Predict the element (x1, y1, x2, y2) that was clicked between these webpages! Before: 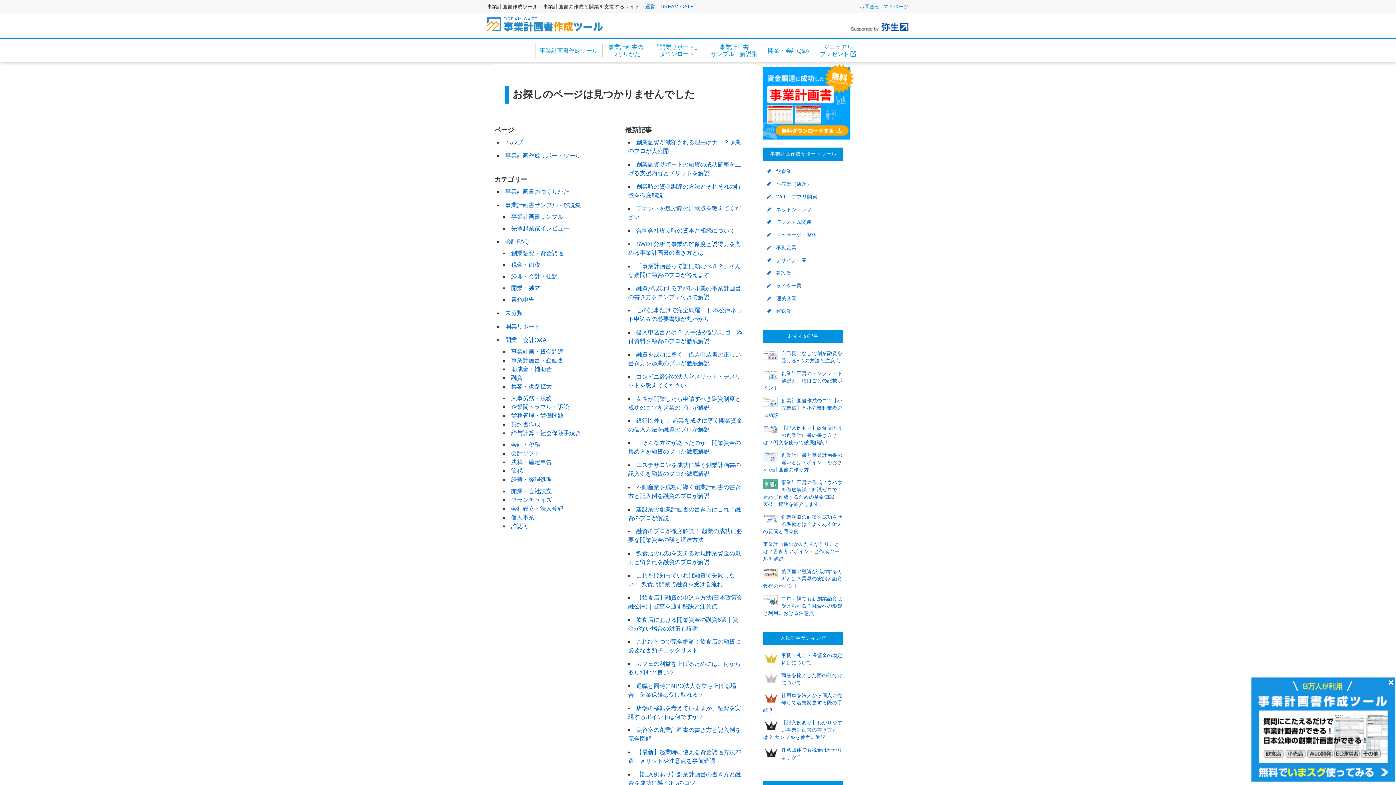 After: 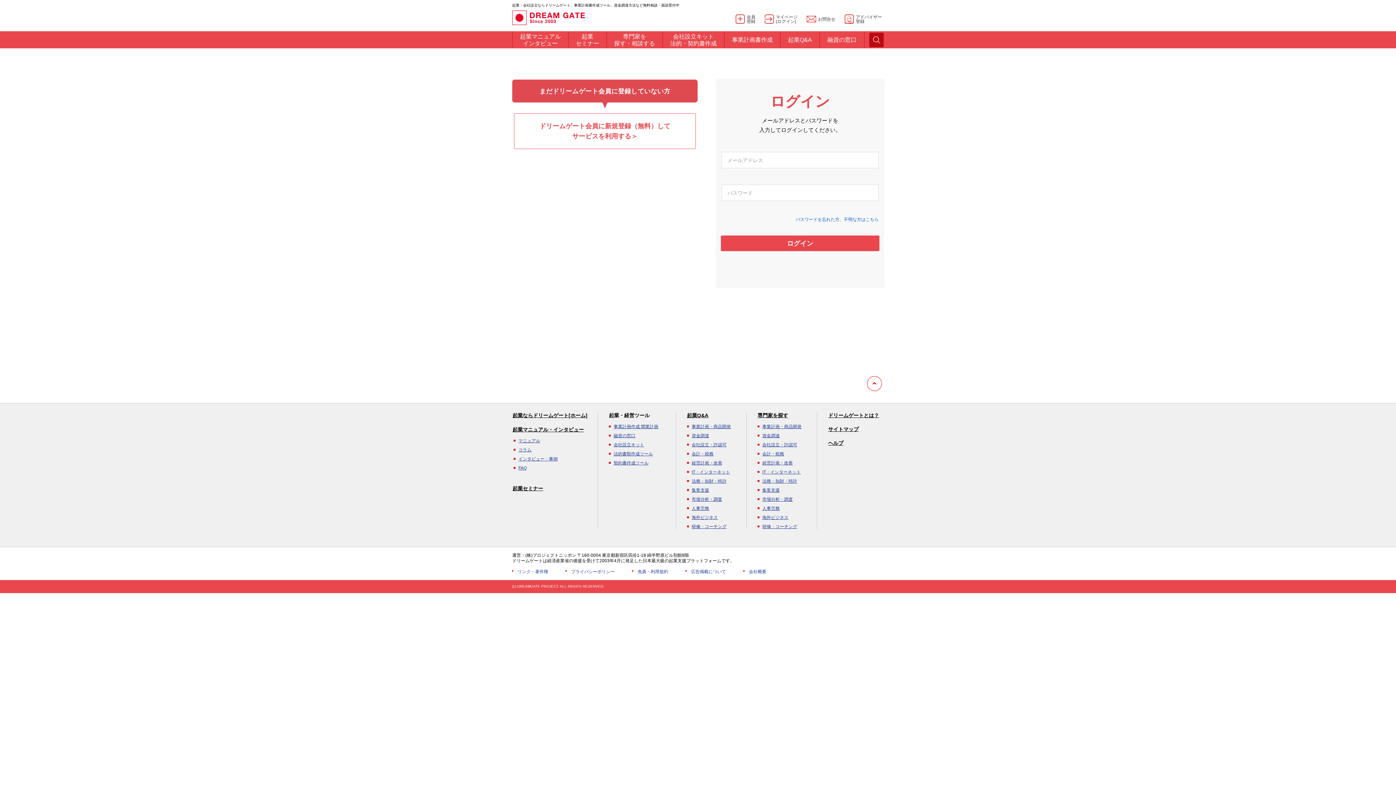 Action: bbox: (766, 180, 843, 188) label: 　小売業（店舗）